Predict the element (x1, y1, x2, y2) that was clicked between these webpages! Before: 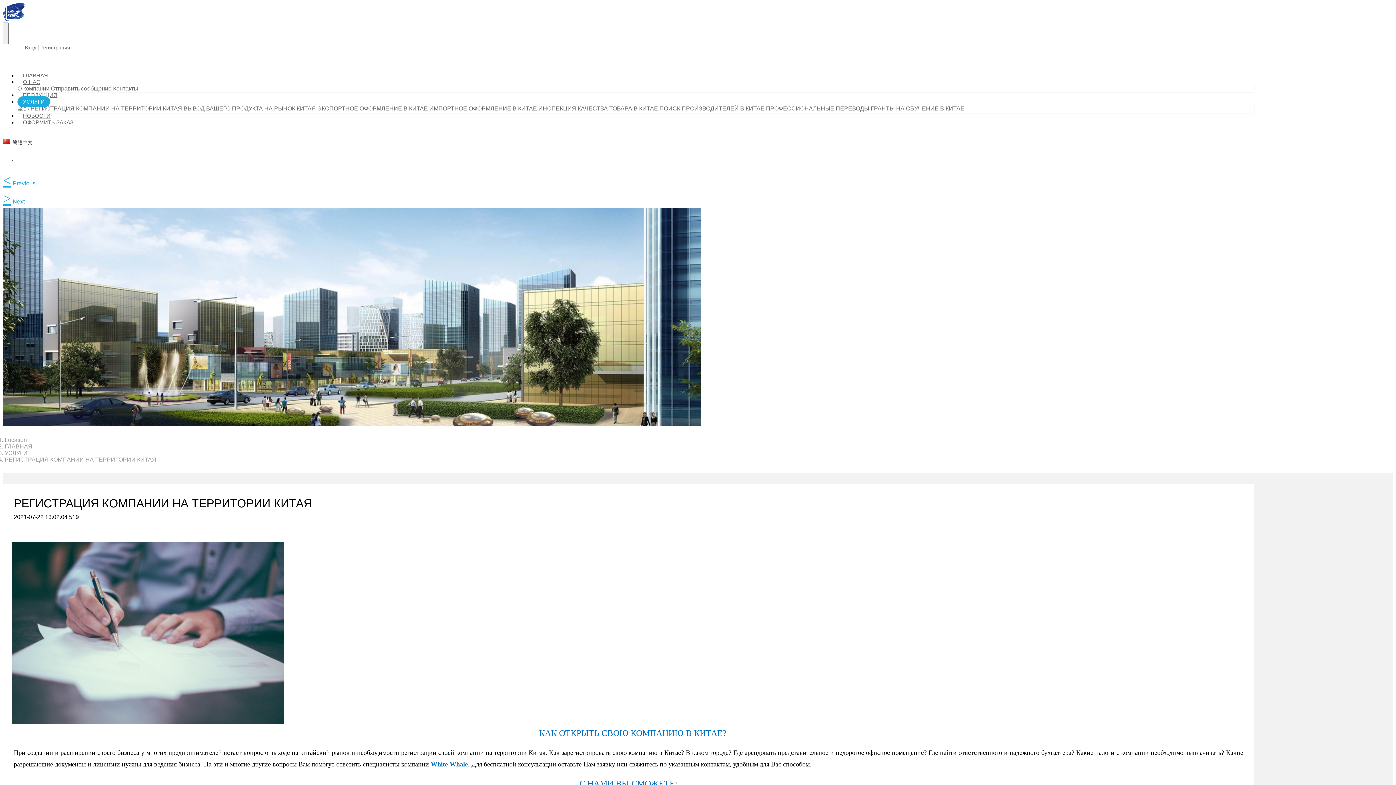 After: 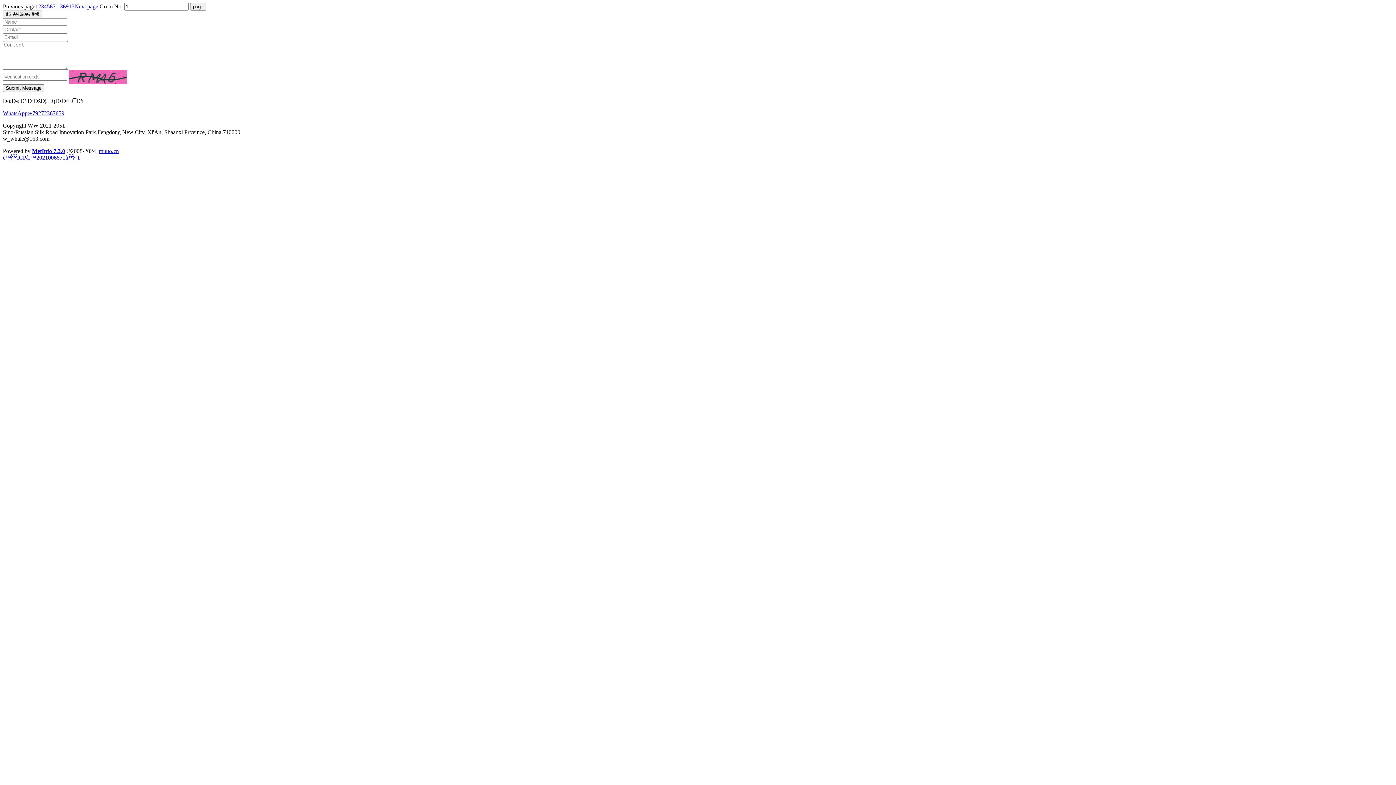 Action: label: Отправить сообщение bbox: (50, 85, 111, 91)